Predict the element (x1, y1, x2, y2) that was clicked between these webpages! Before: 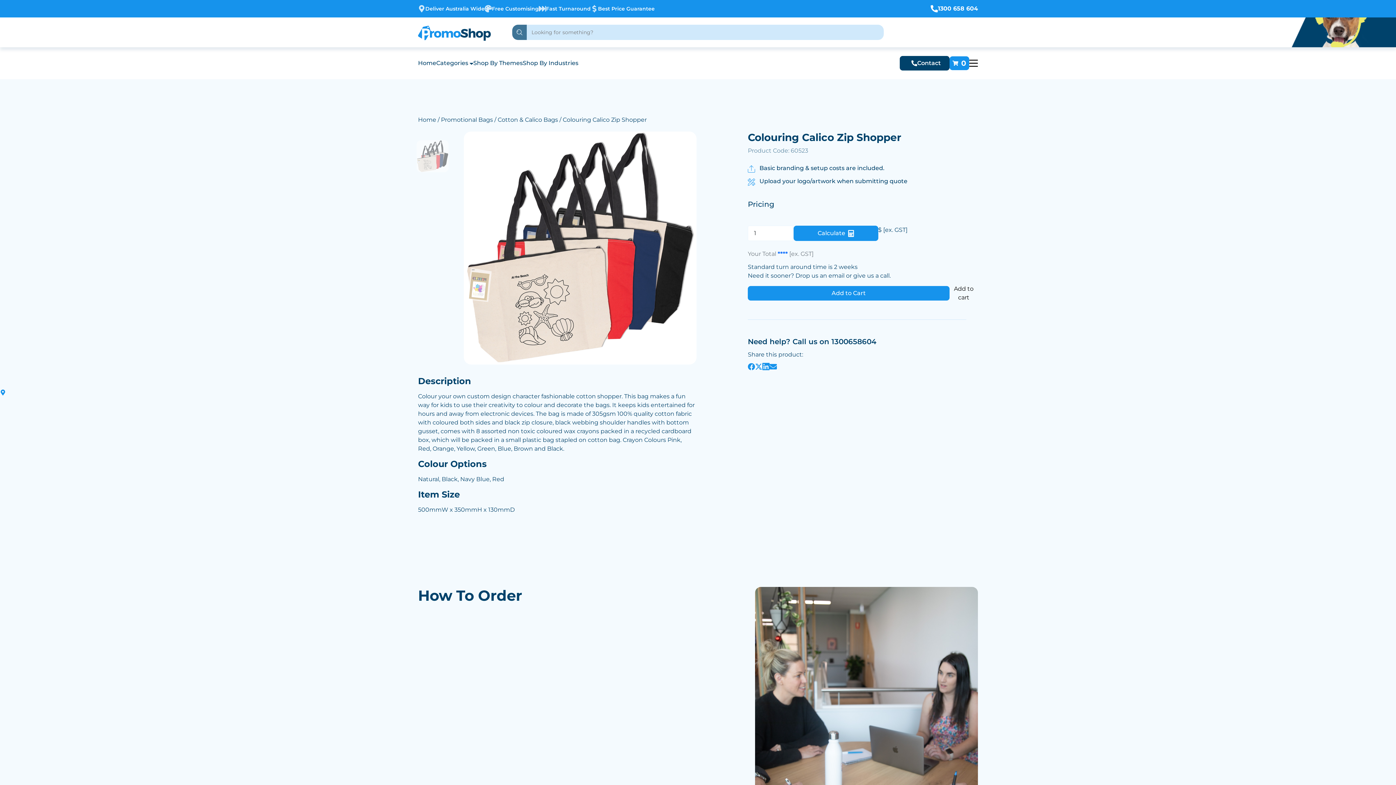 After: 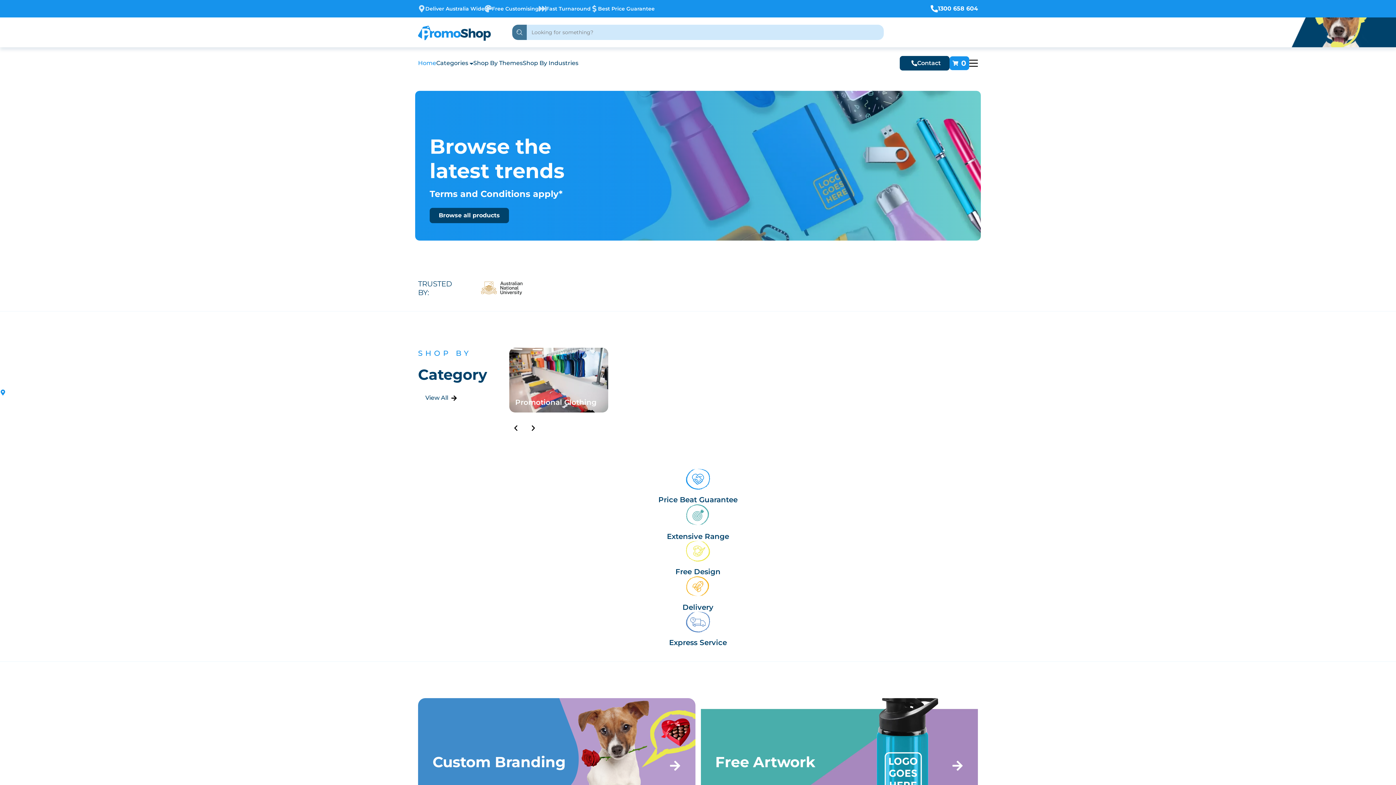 Action: bbox: (418, 58, 436, 67) label: Home